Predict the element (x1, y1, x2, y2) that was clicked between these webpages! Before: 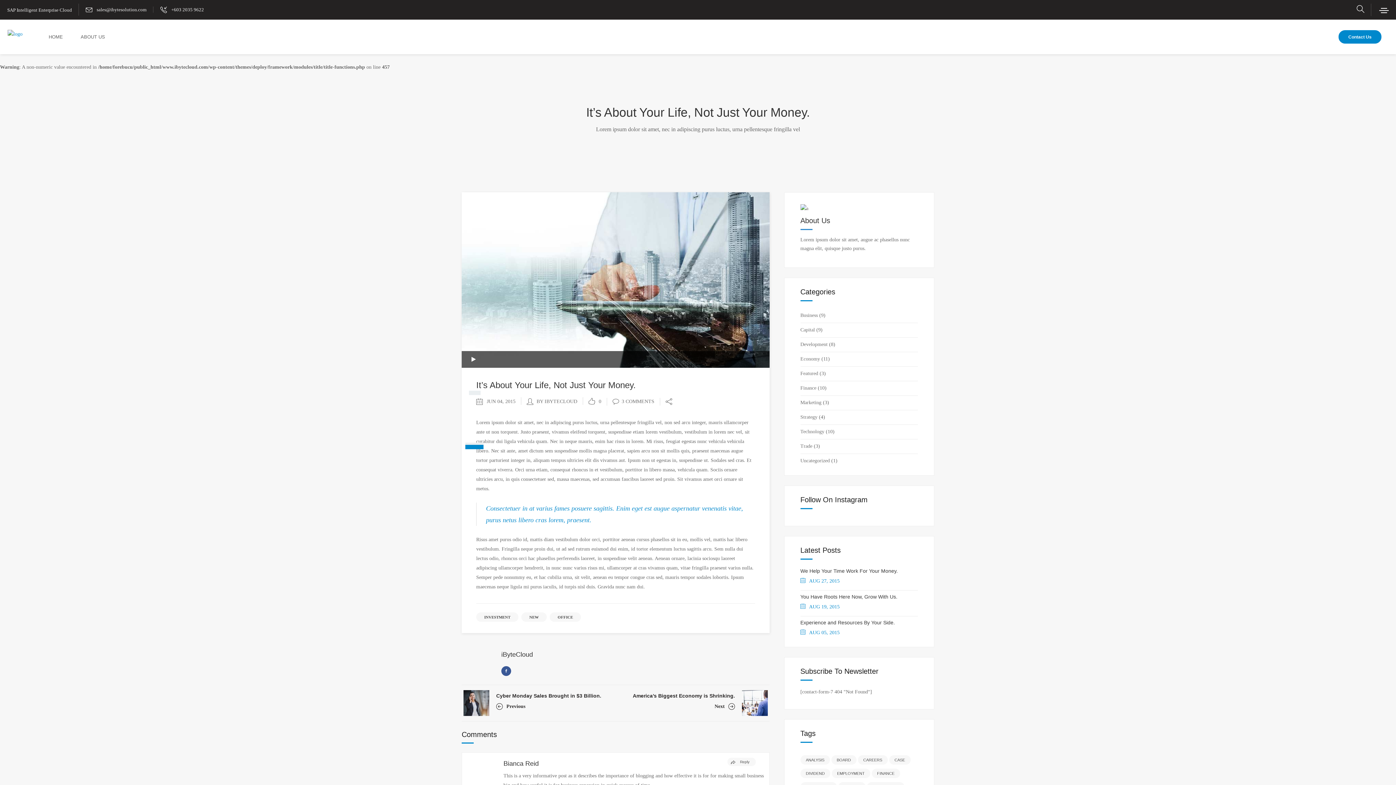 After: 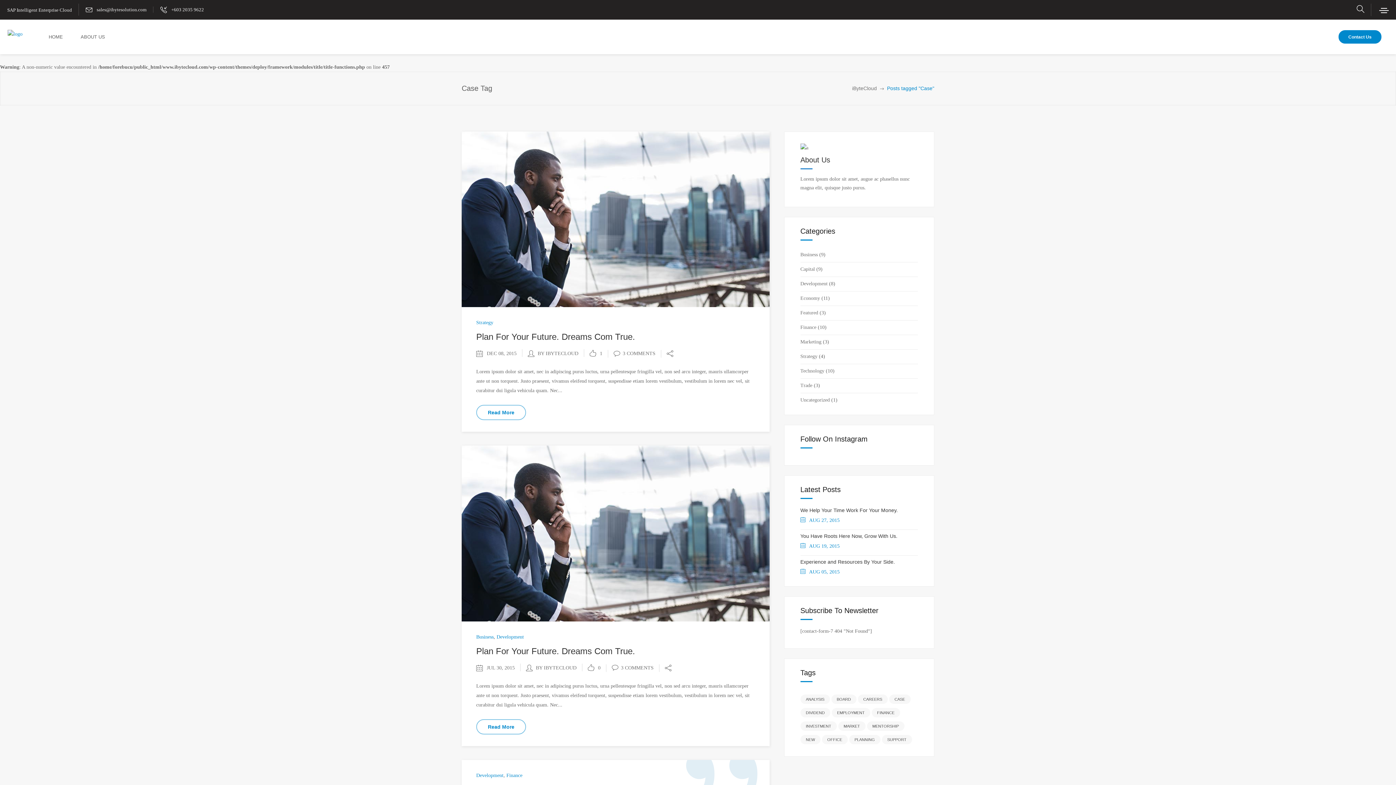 Action: bbox: (889, 755, 910, 765) label: Case (4 items)